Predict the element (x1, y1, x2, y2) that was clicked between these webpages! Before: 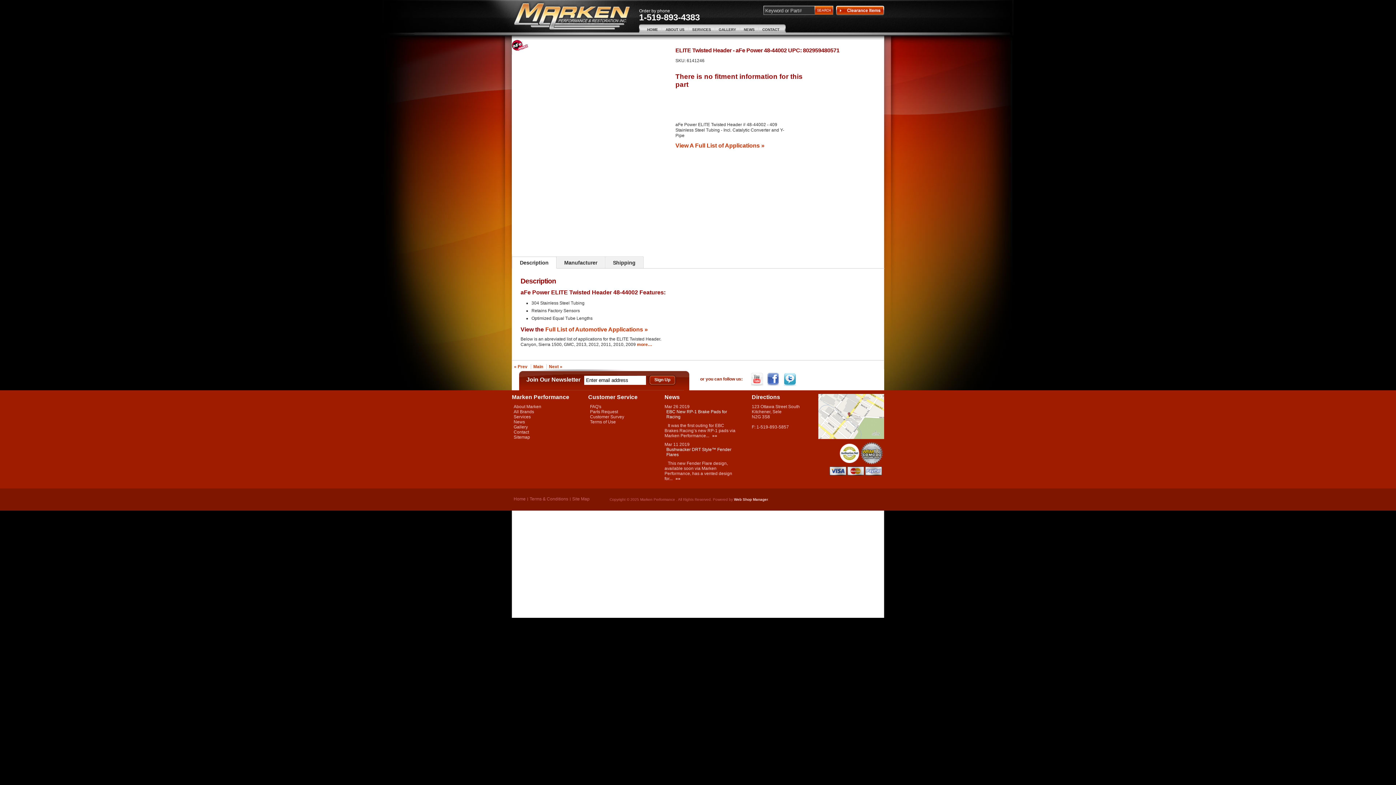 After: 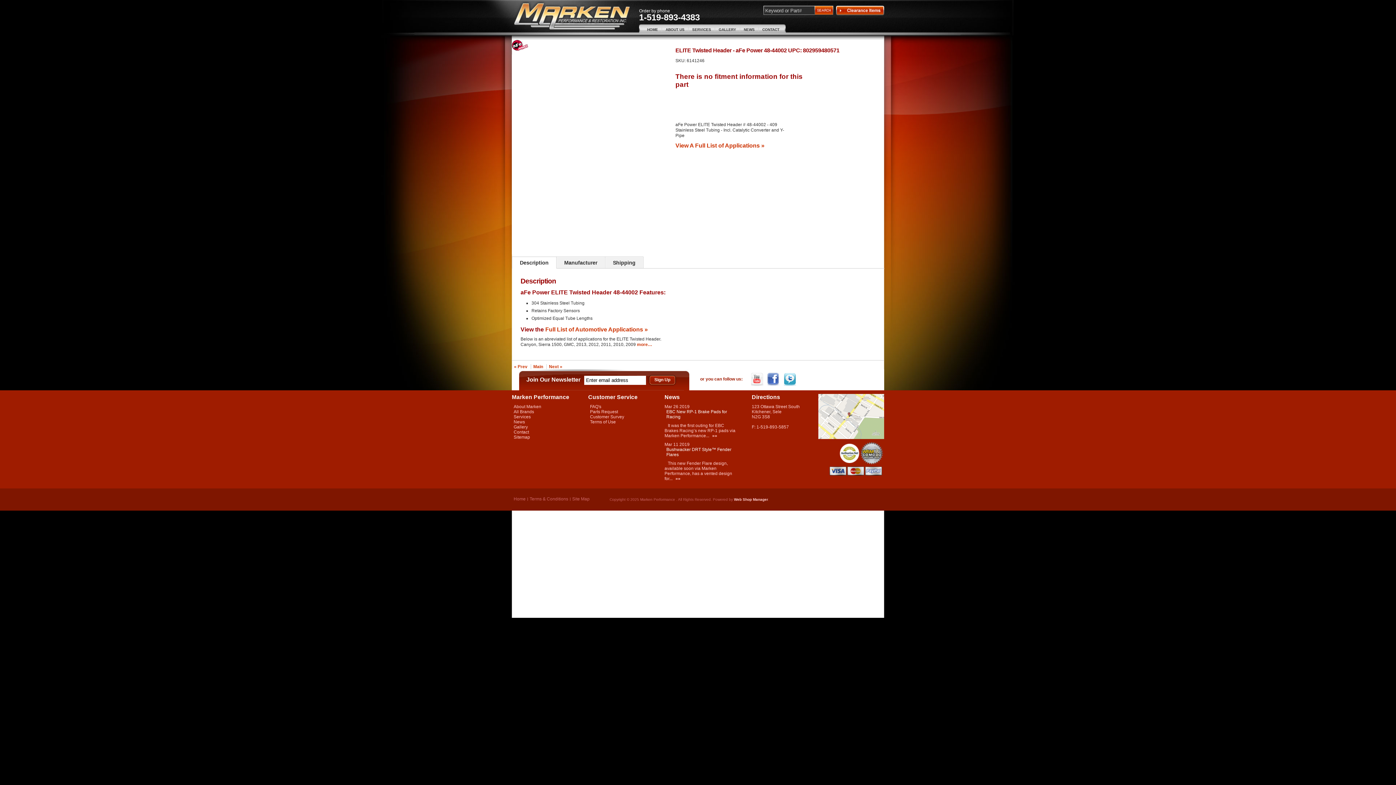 Action: bbox: (818, 435, 884, 440)